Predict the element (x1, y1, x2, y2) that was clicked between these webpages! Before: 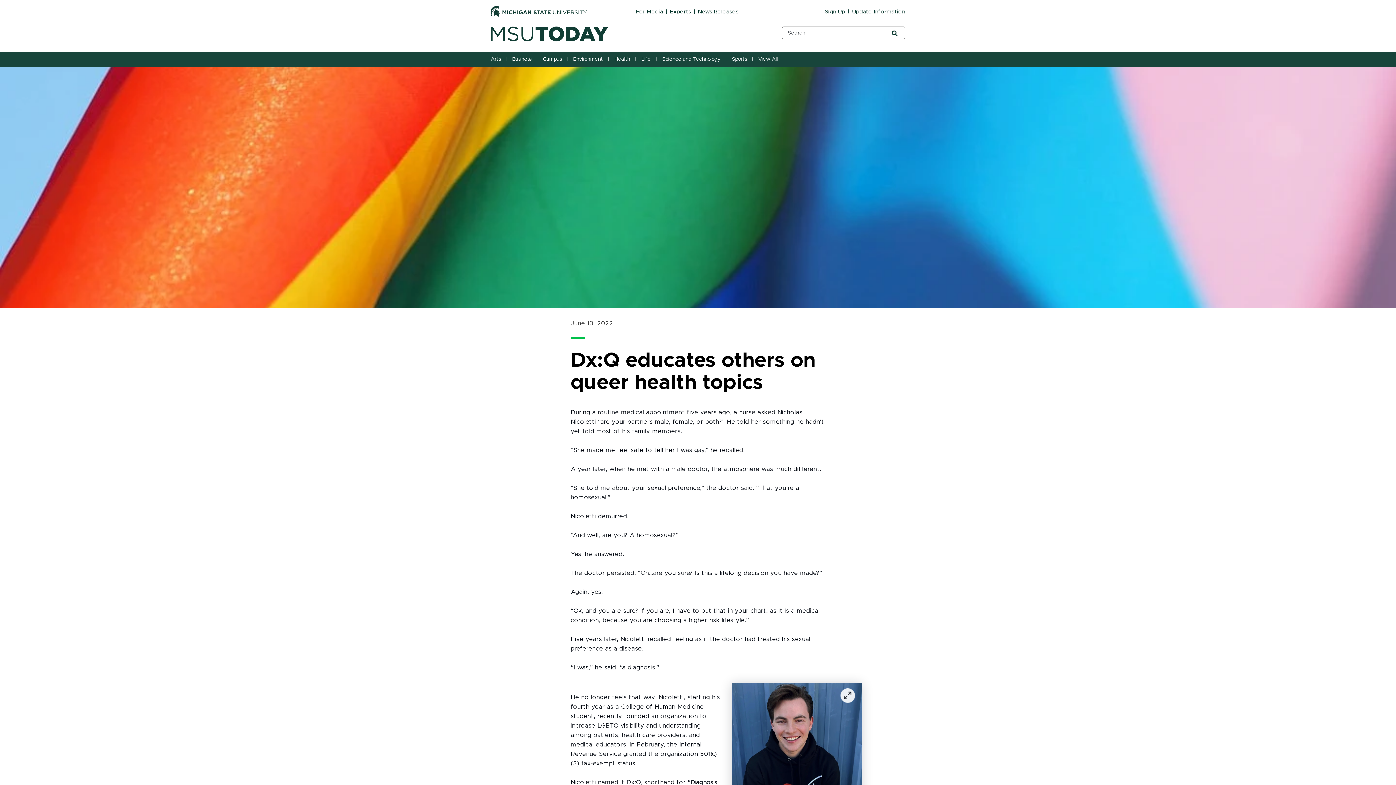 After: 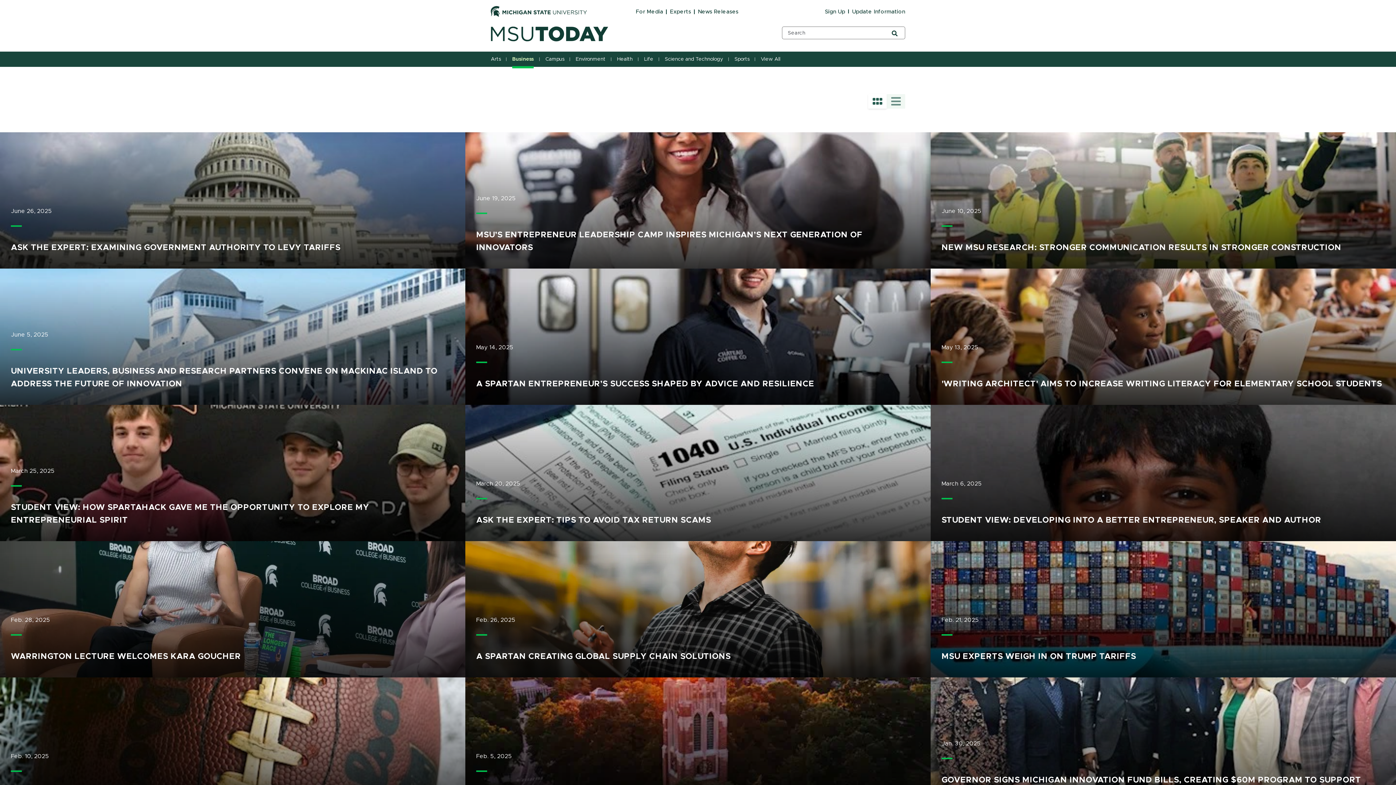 Action: label: Business bbox: (510, 51, 535, 66)